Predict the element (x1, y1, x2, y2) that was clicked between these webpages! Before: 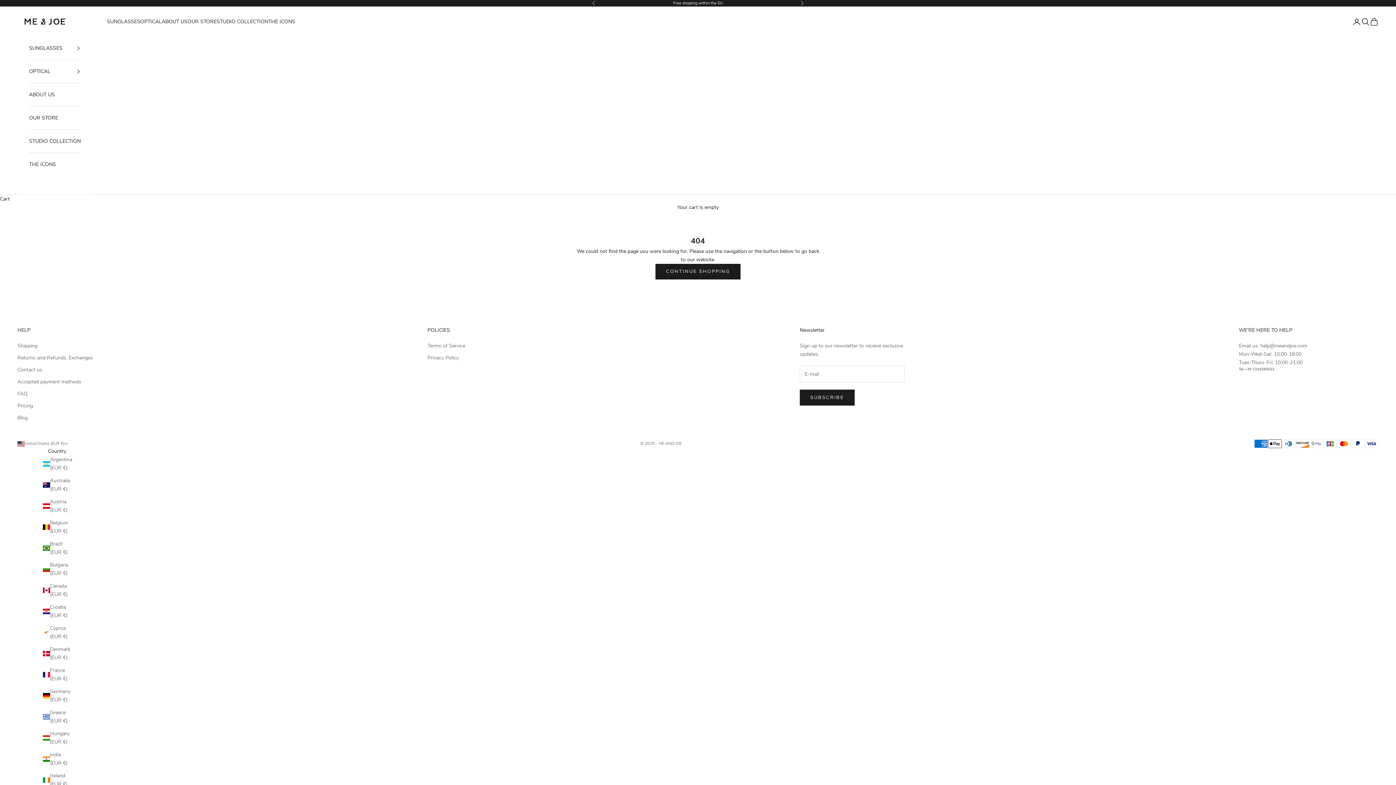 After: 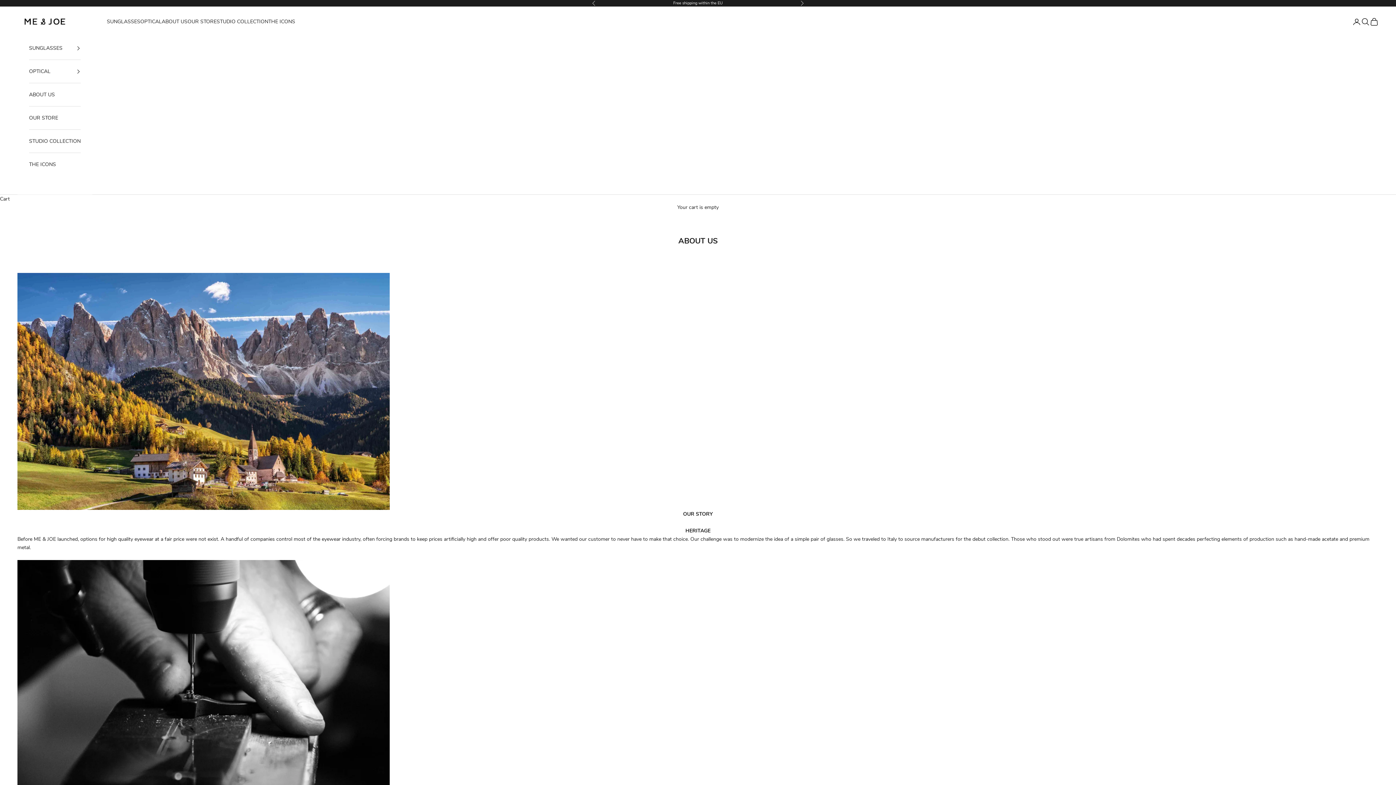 Action: label: ABOUT US bbox: (161, 17, 187, 25)